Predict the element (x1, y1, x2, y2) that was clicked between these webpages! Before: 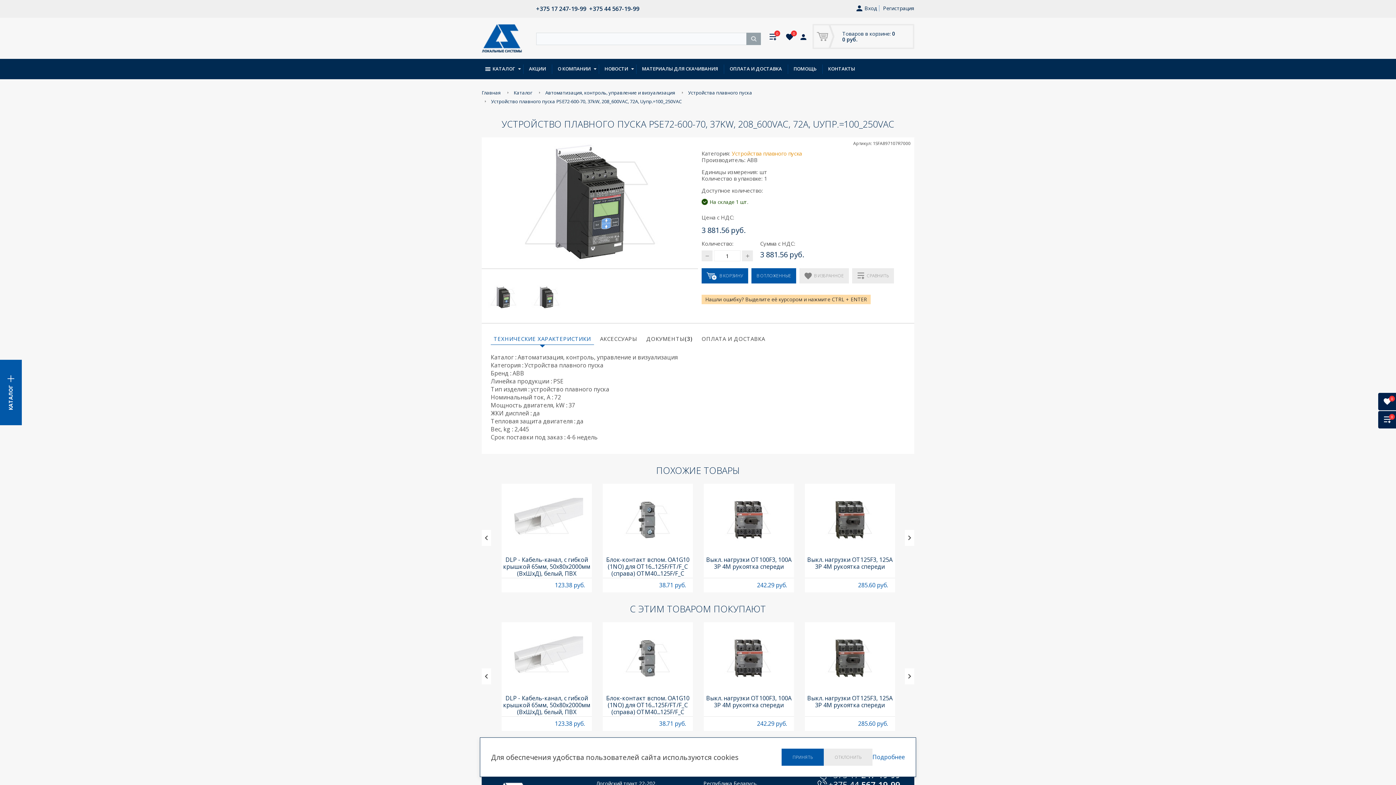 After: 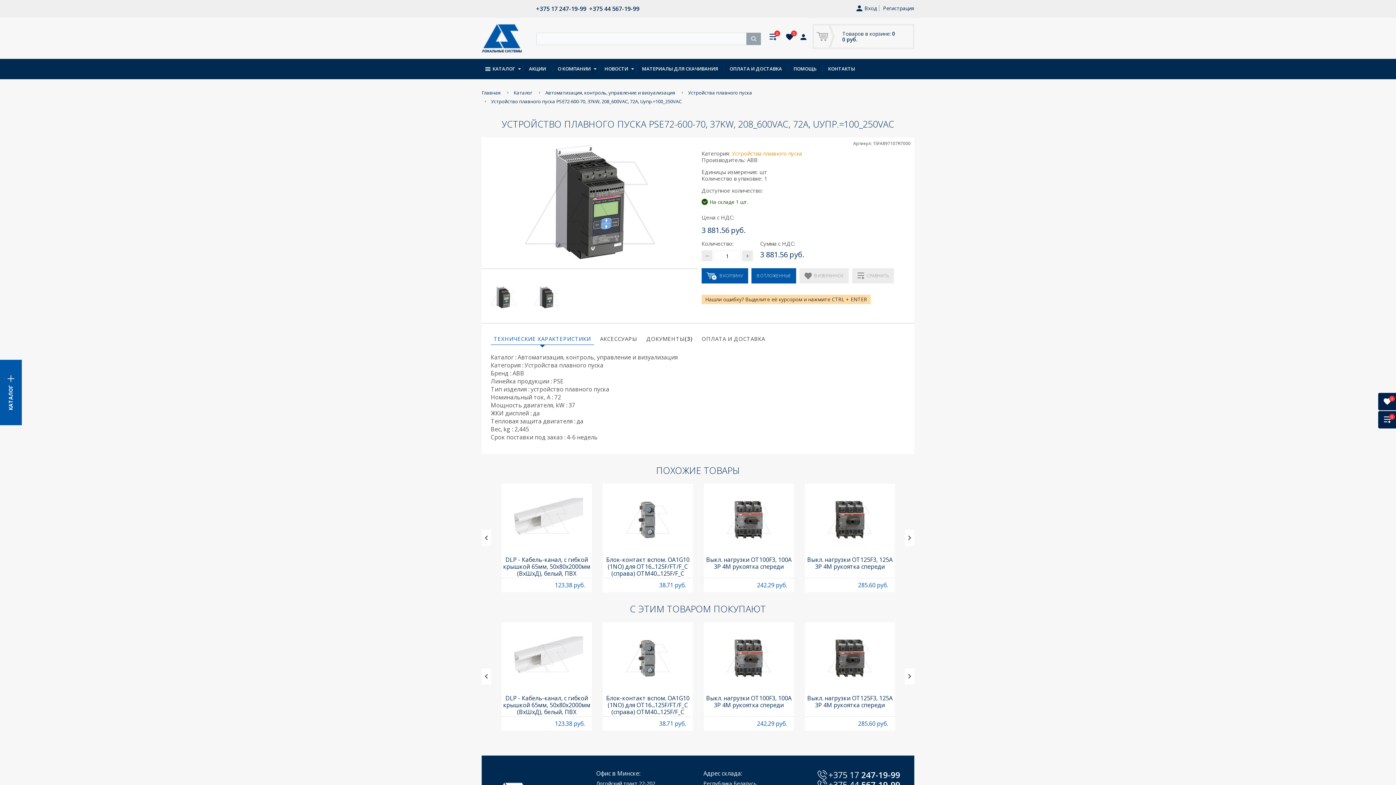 Action: bbox: (781, 749, 824, 766) label: ПРИНЯТЬ